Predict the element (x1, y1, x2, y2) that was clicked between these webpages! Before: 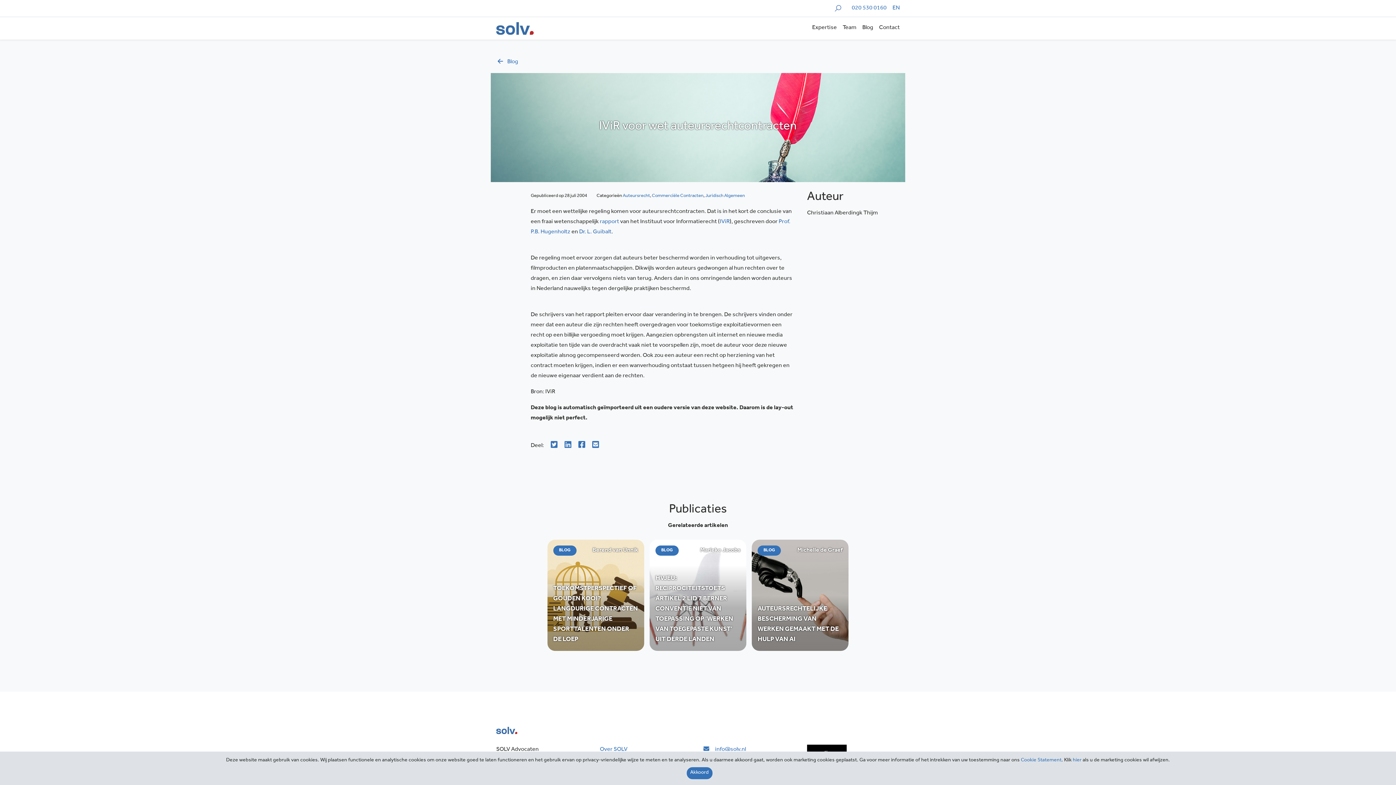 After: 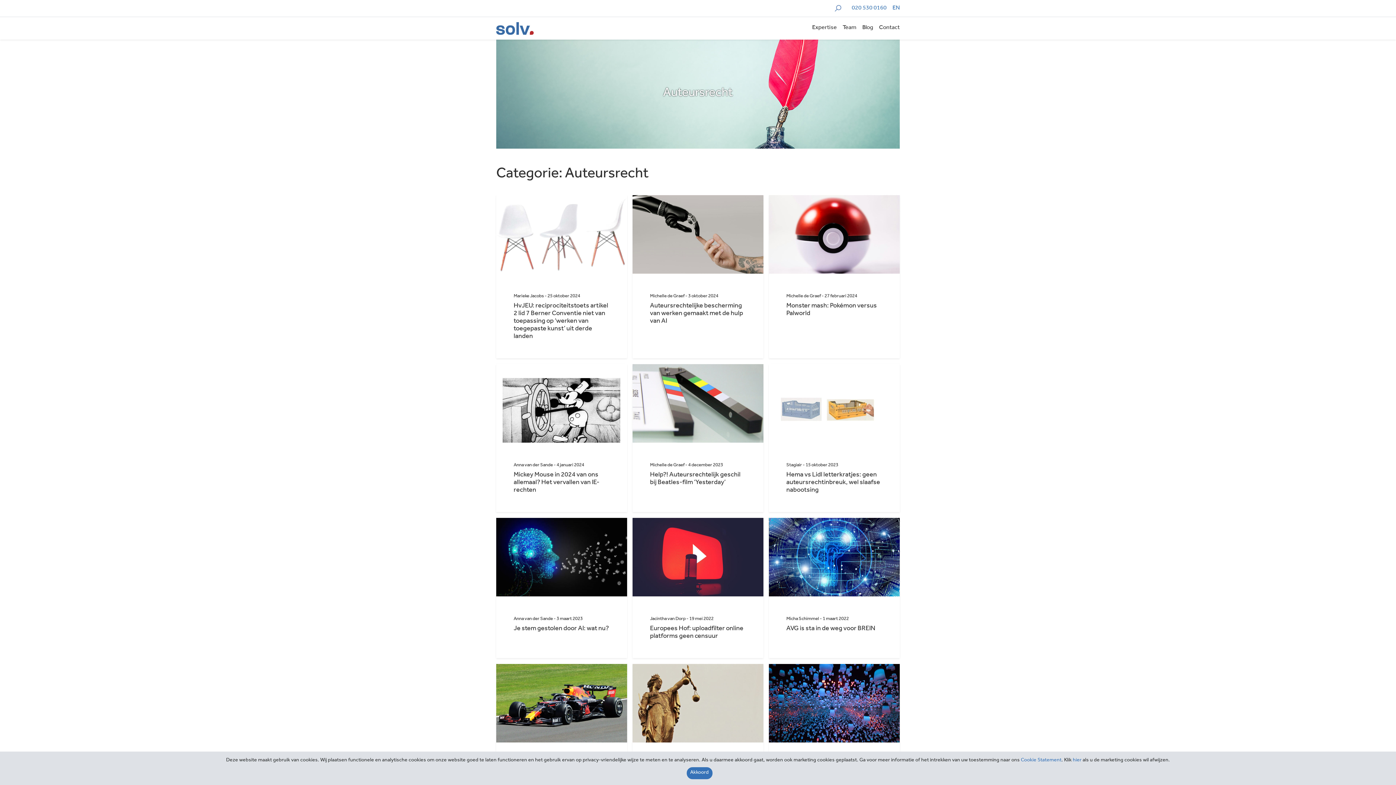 Action: bbox: (622, 193, 650, 198) label: Auteursrecht